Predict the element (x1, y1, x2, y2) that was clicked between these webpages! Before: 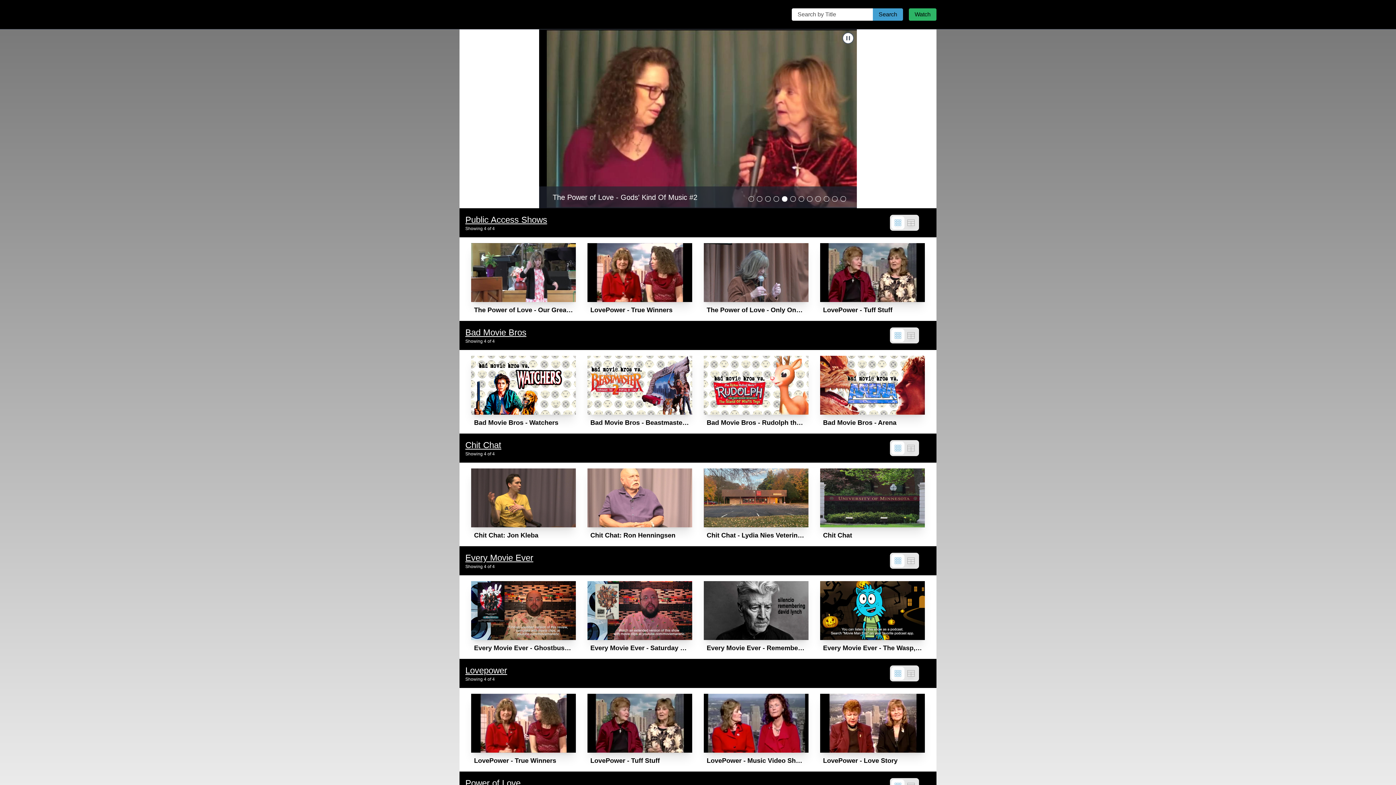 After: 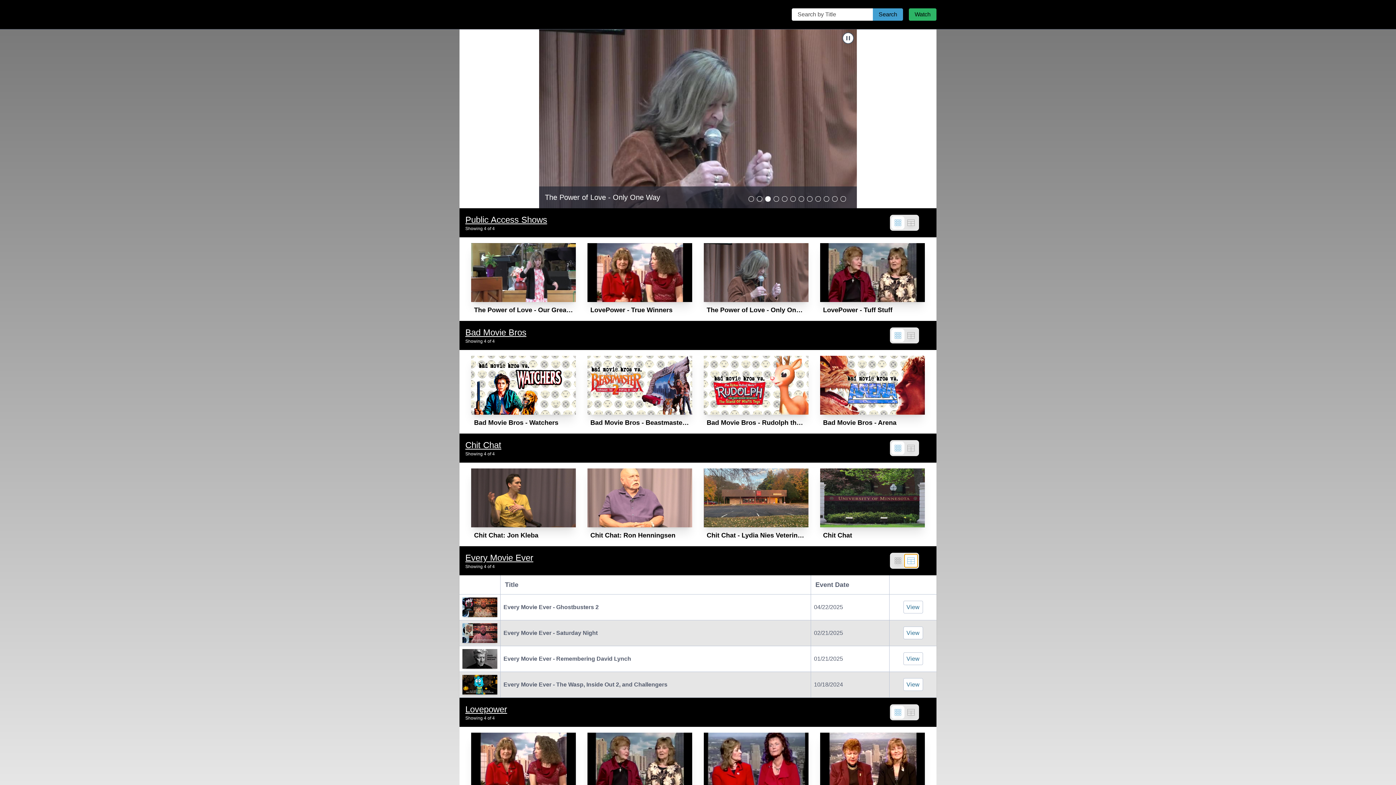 Action: label: Switch to table view bbox: (904, 554, 917, 567)